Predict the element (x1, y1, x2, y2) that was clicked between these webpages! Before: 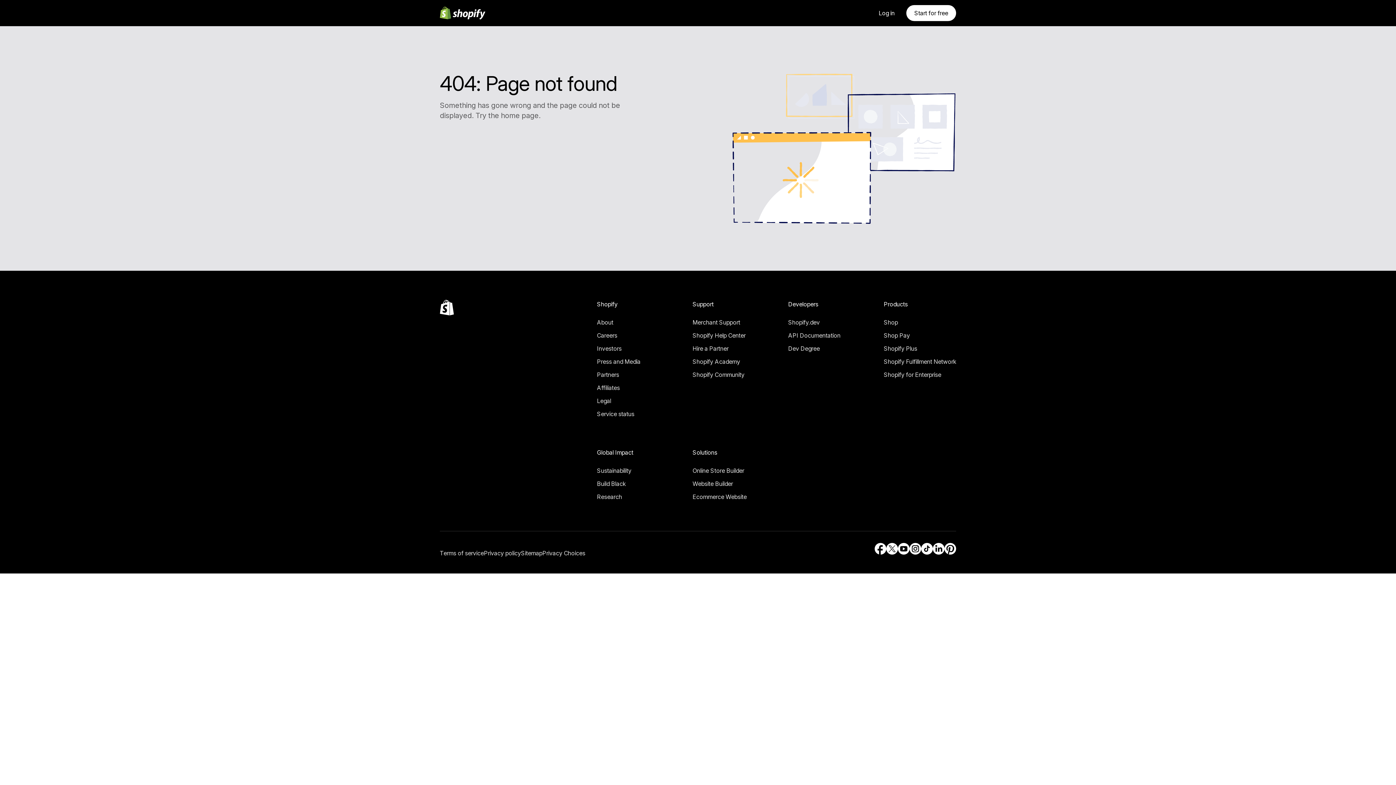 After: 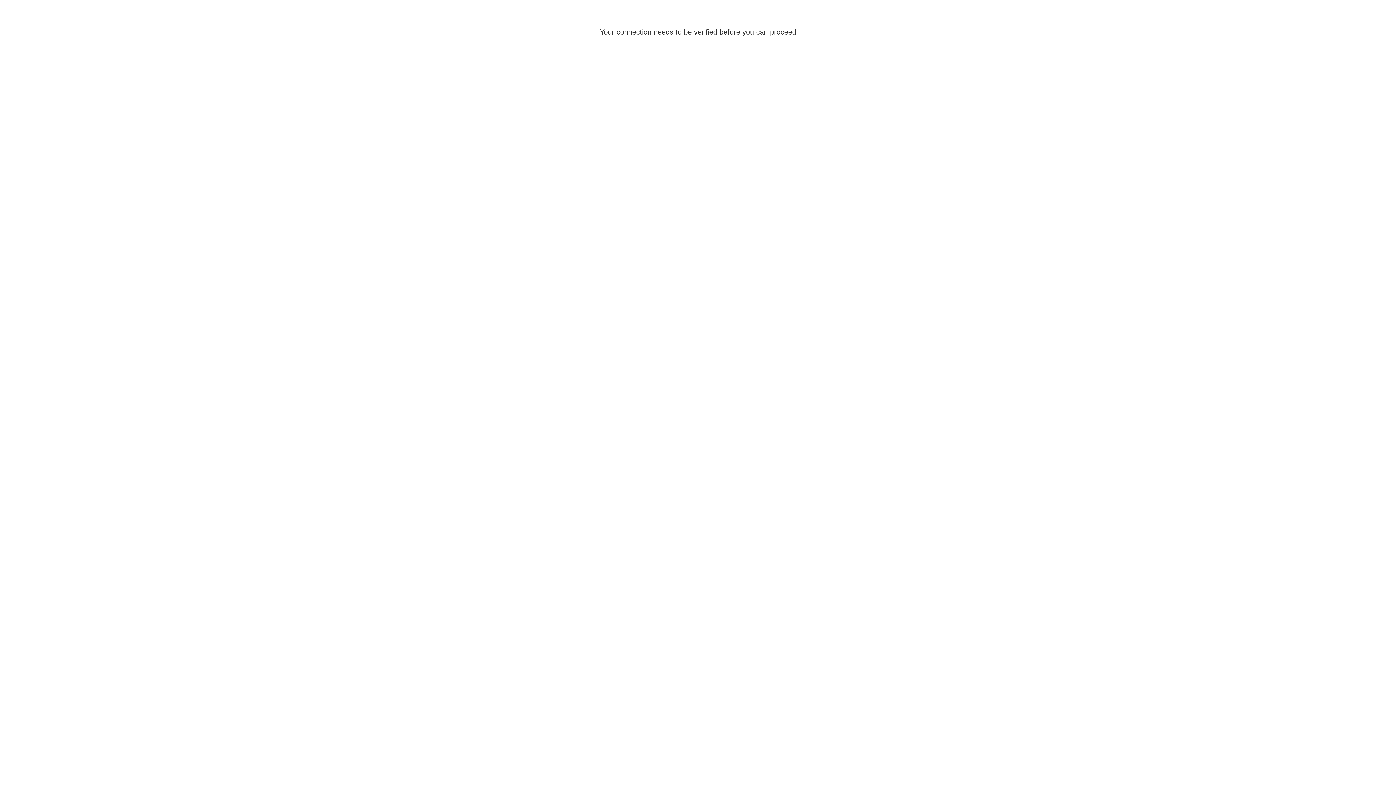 Action: label: External source: Shop bbox: (884, 317, 956, 327)